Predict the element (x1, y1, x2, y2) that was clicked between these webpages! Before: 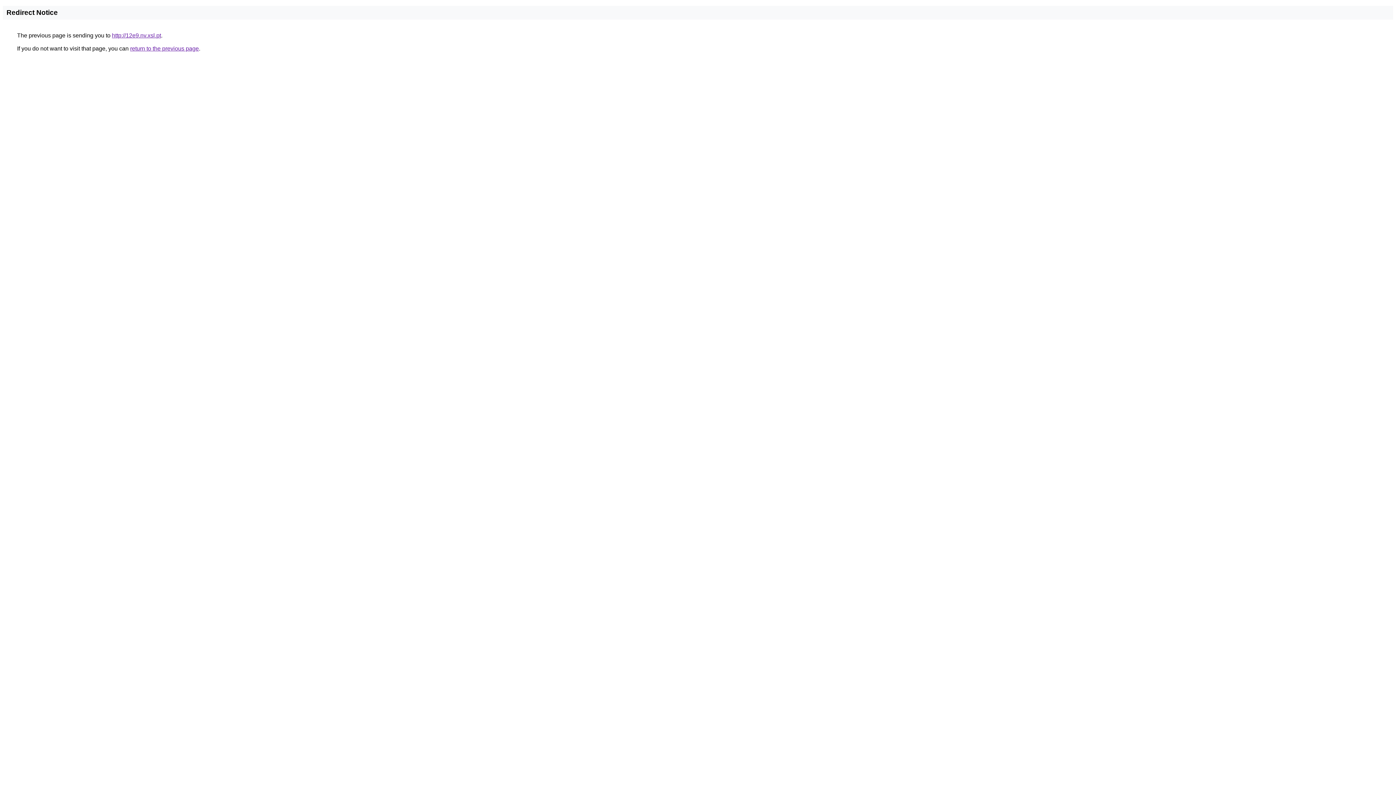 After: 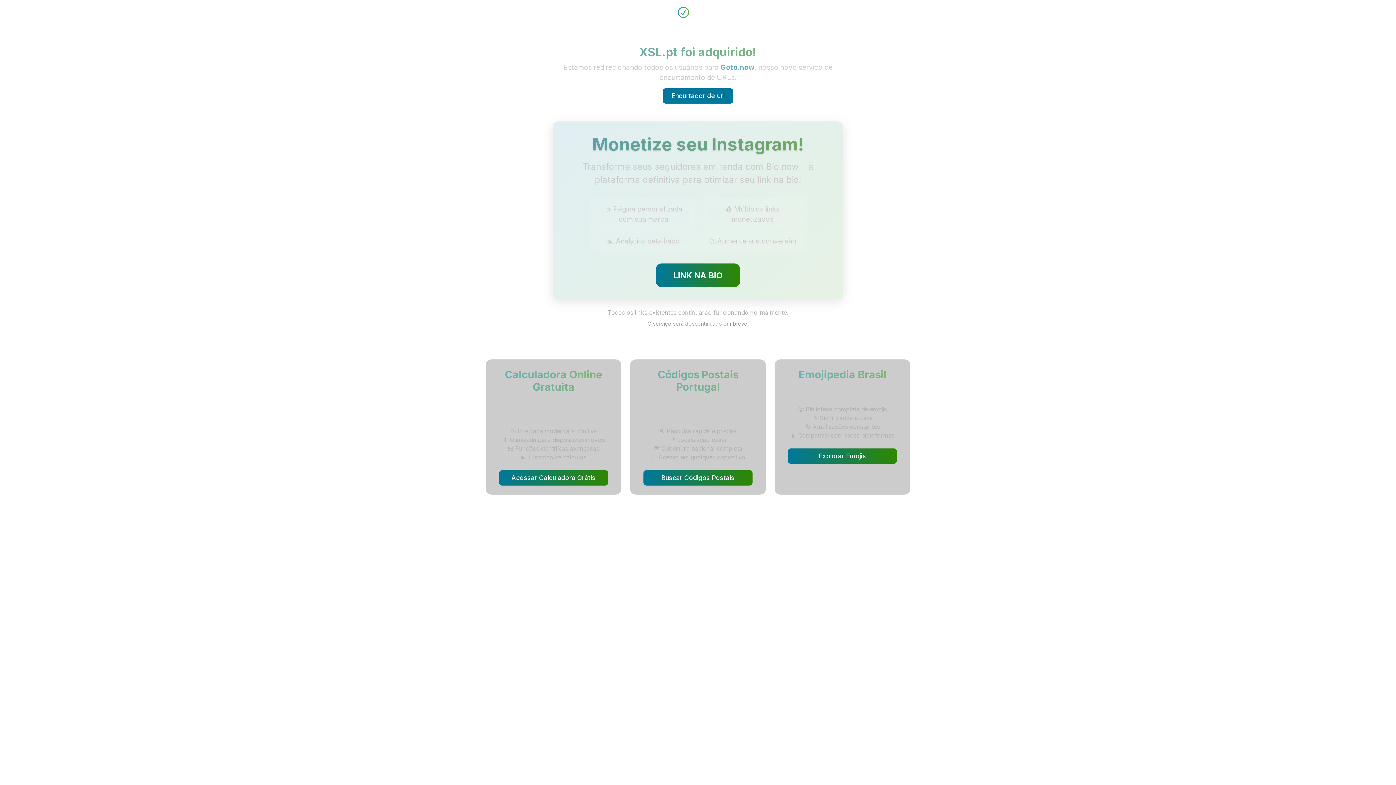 Action: bbox: (112, 32, 161, 38) label: http://12e9.nv.xsl.pt